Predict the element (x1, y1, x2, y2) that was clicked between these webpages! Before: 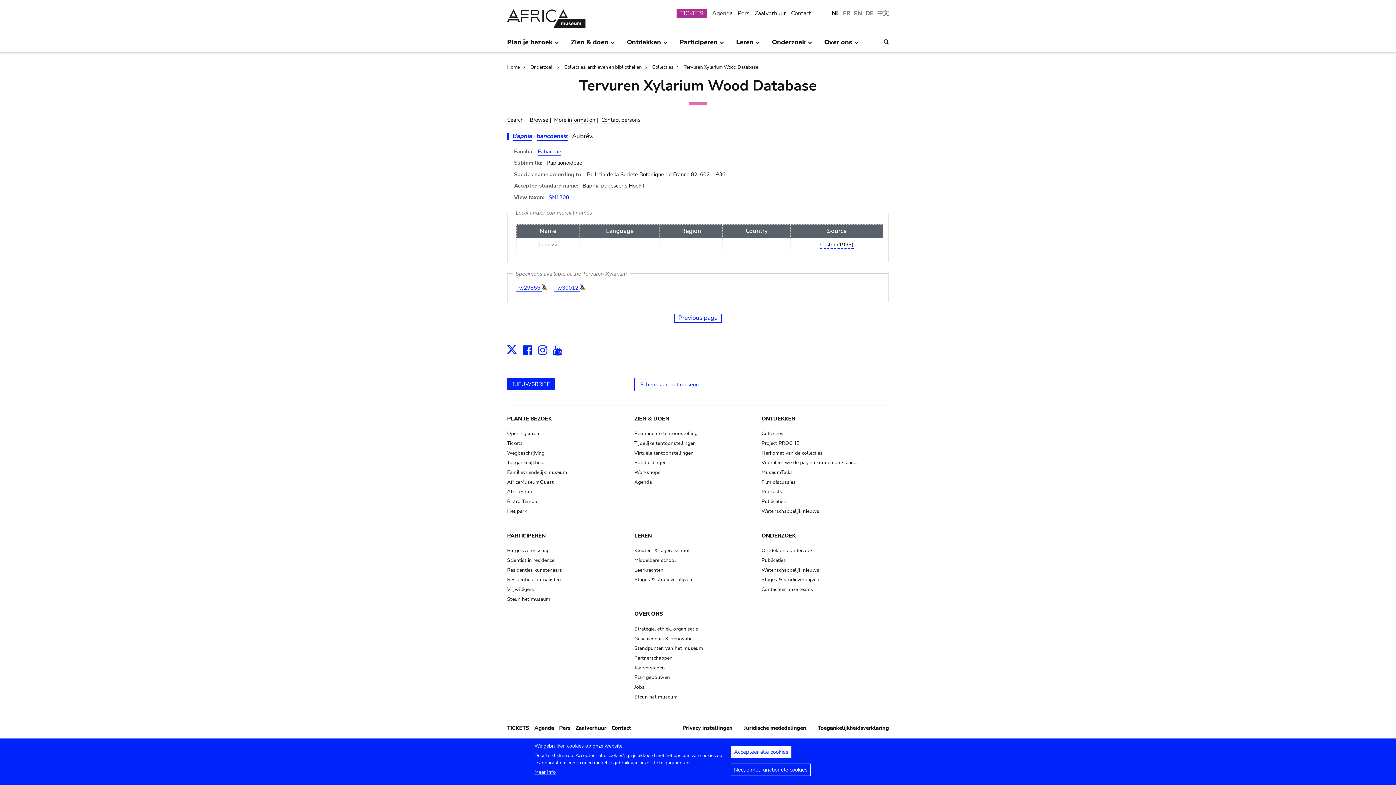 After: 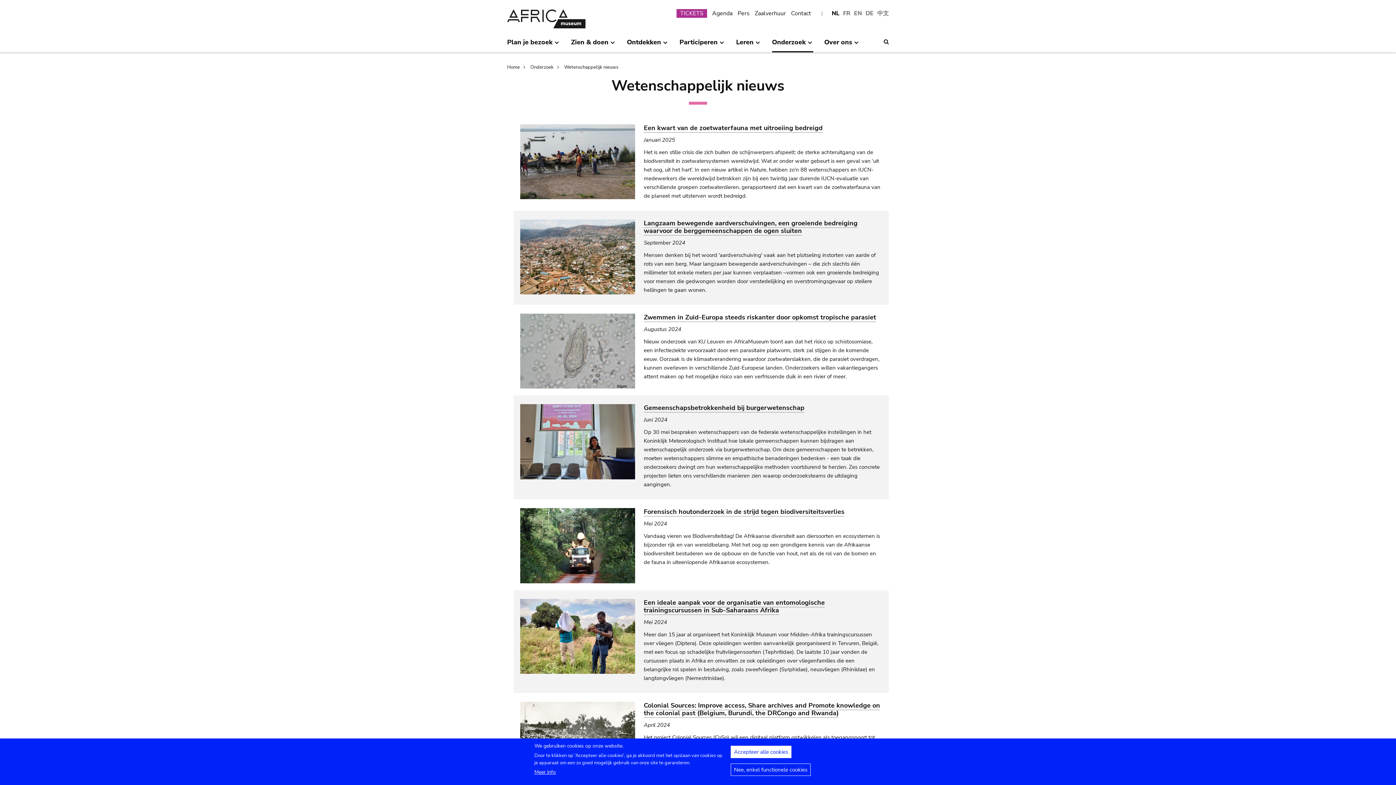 Action: label: Wetenschappelijk nieuws bbox: (761, 566, 819, 573)